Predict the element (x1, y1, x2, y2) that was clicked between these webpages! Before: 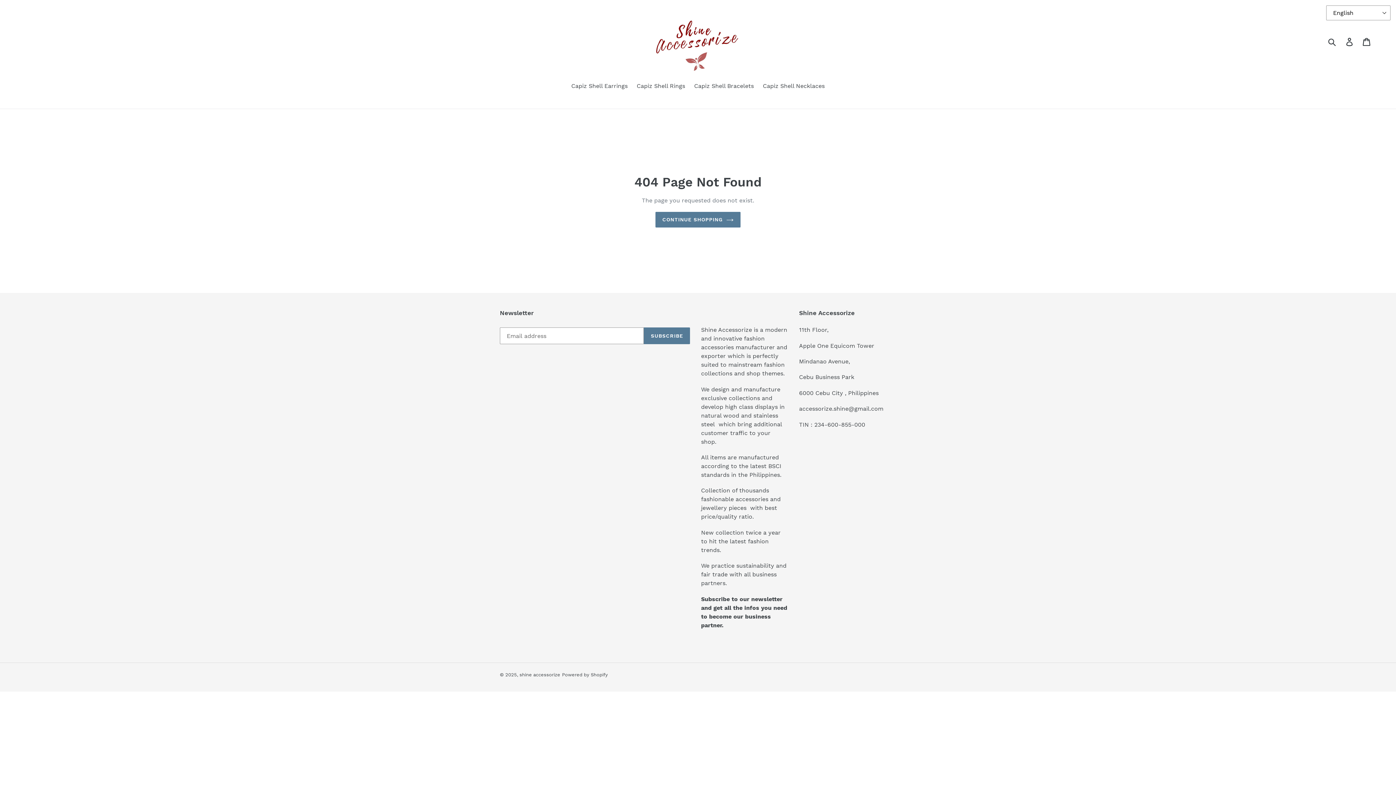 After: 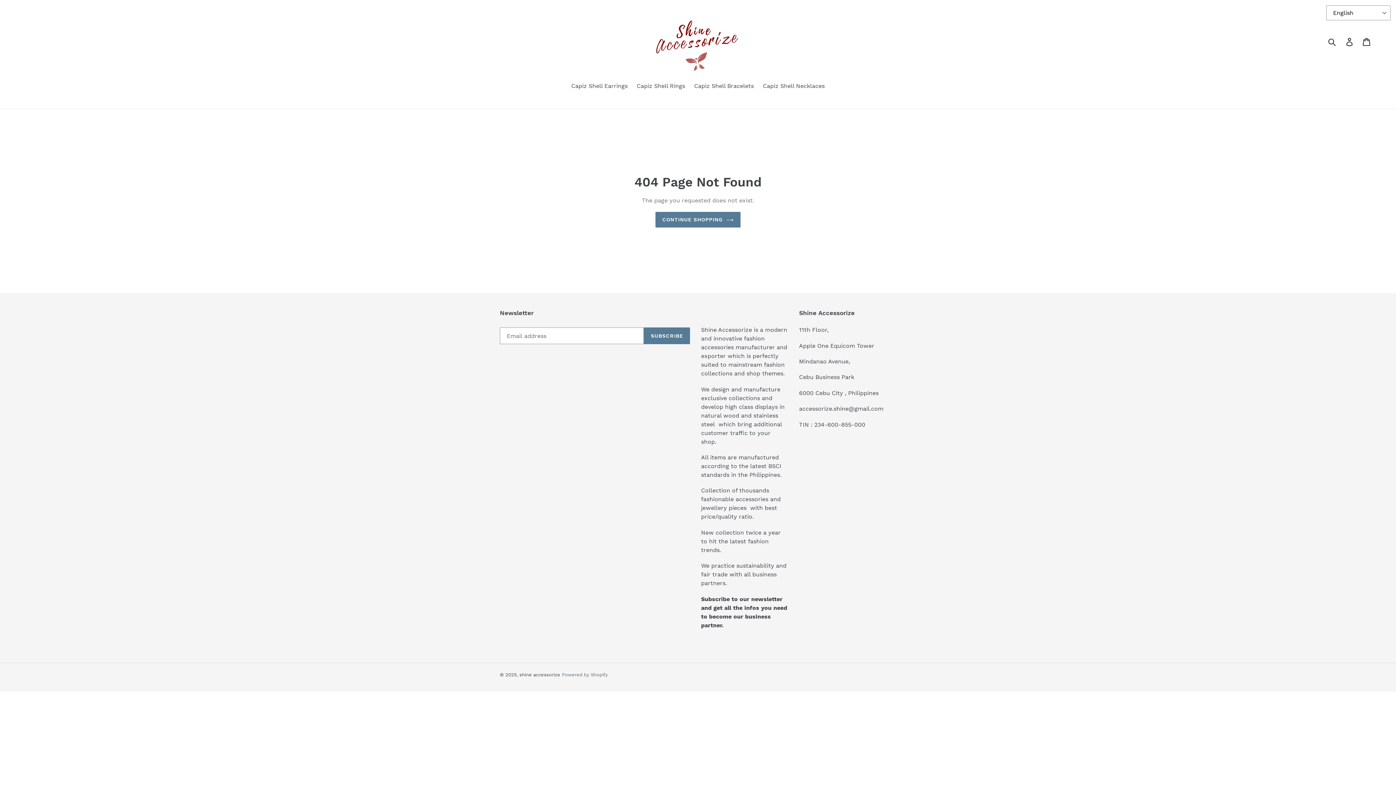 Action: label: Powered by Shopify bbox: (562, 672, 608, 677)